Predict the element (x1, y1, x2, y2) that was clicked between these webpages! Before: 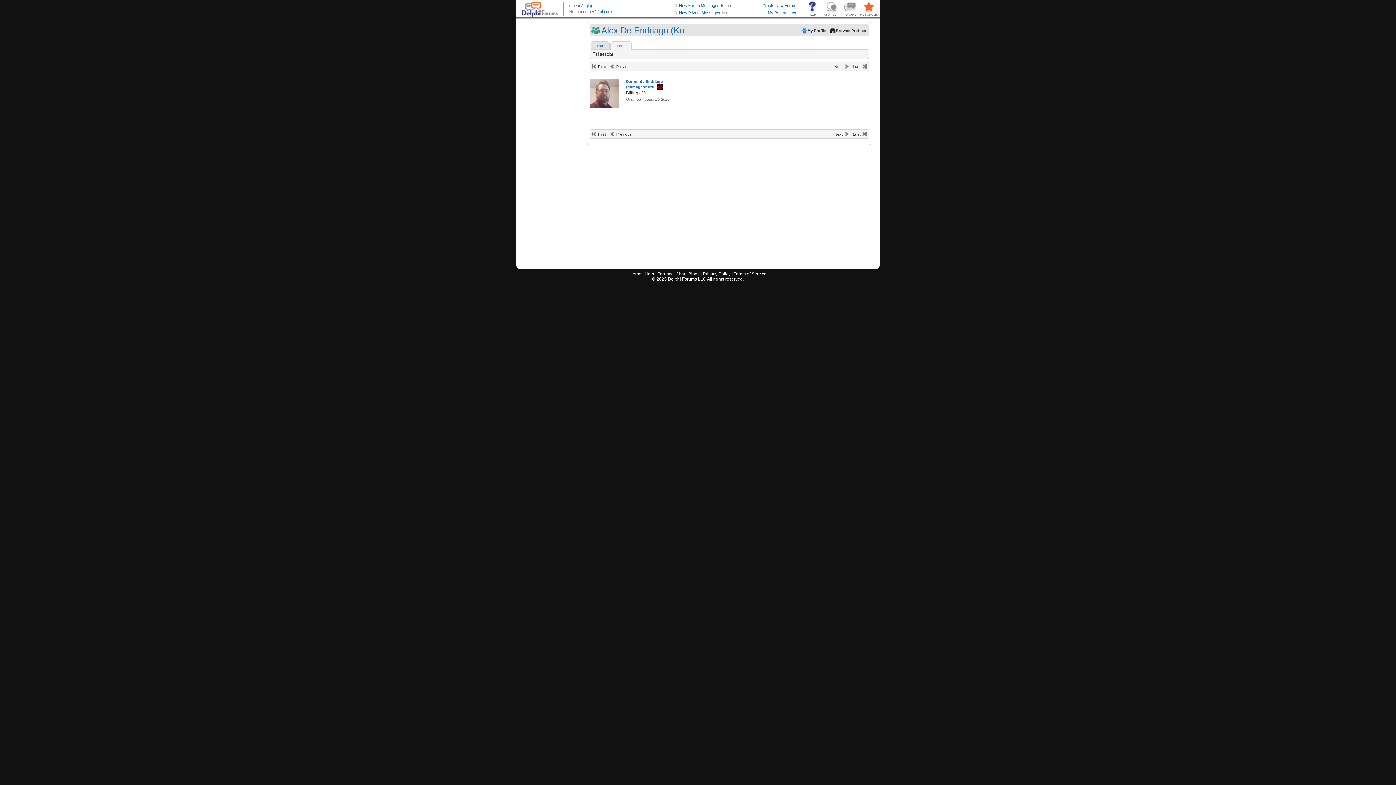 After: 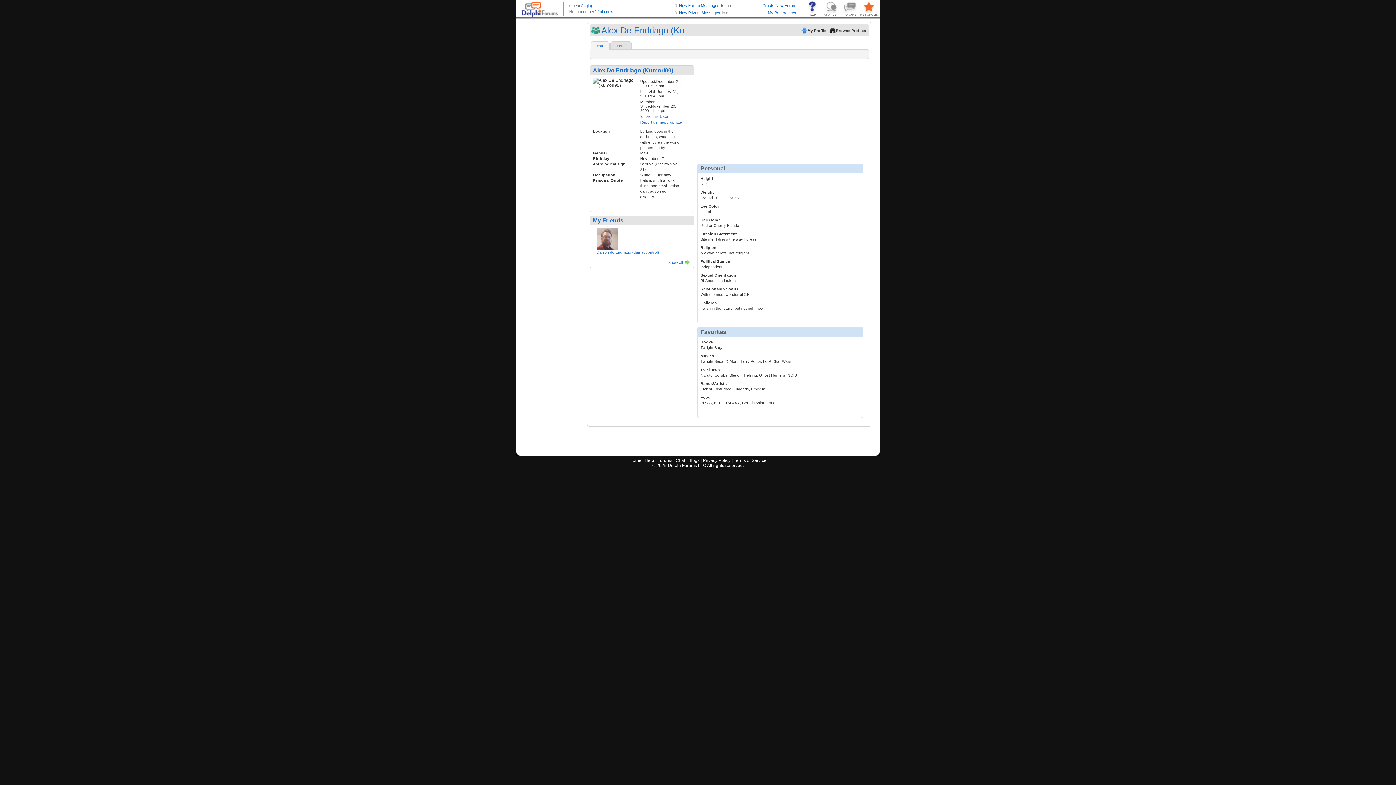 Action: label: Profile bbox: (592, 43, 608, 48)